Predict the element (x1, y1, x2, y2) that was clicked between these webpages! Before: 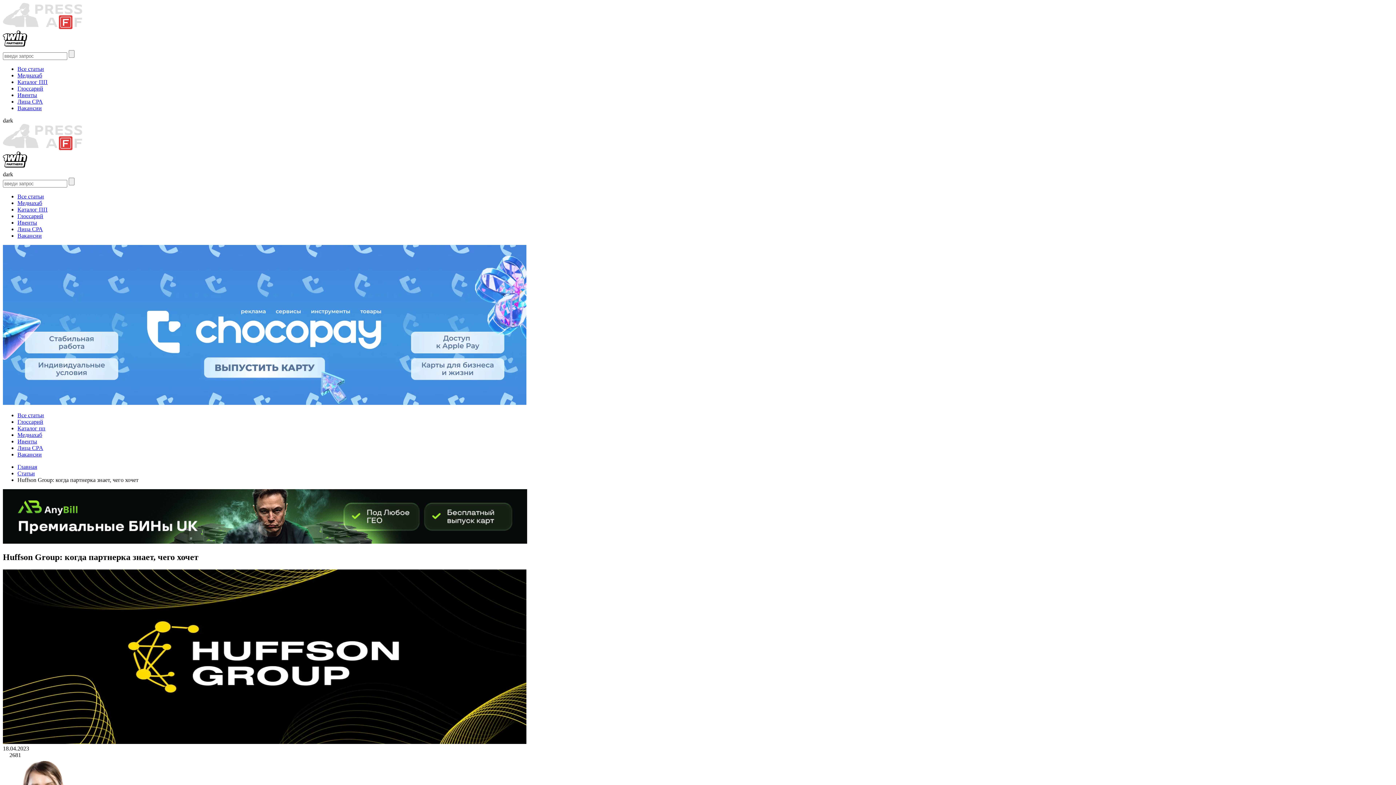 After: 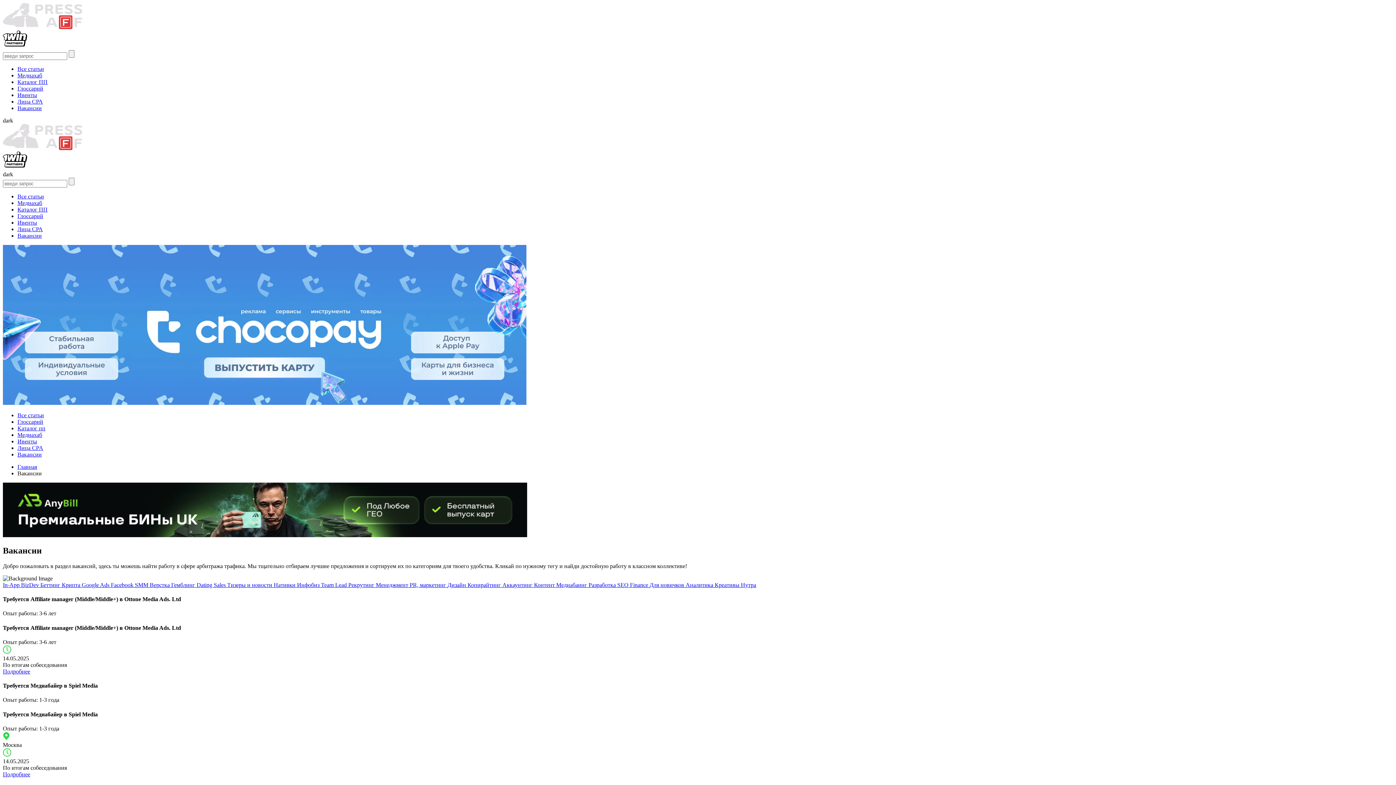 Action: bbox: (17, 105, 41, 111) label: Вакансии